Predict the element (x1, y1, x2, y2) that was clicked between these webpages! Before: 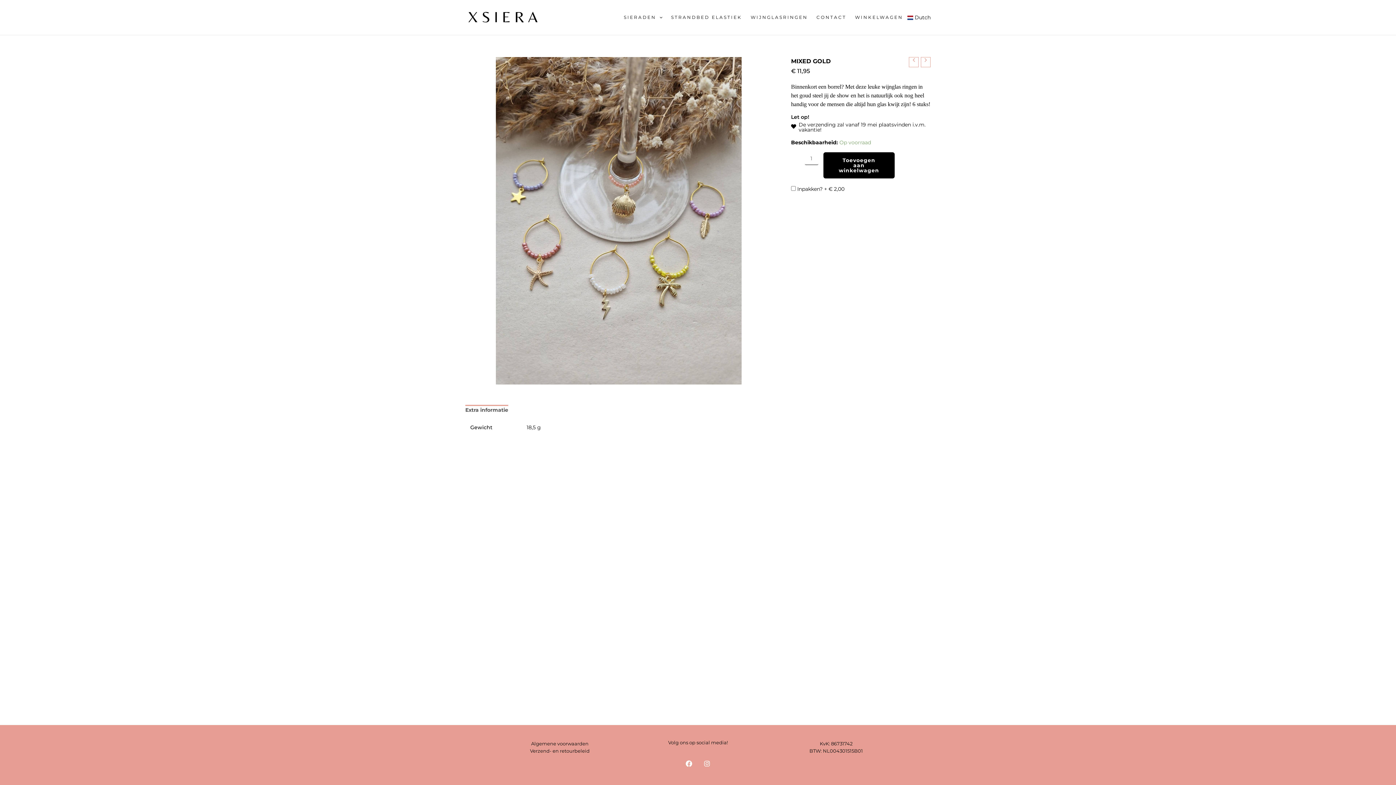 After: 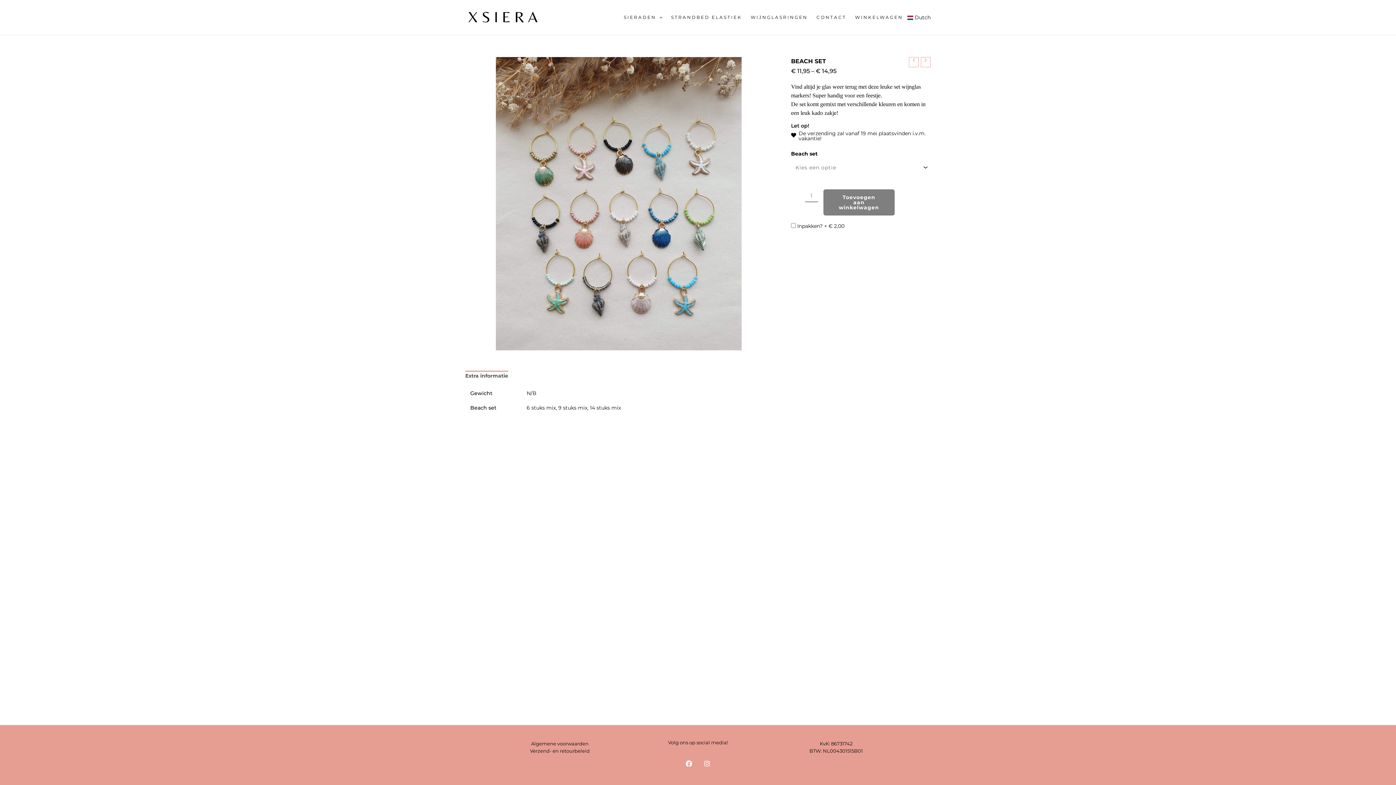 Action: bbox: (909, 57, 918, 67)